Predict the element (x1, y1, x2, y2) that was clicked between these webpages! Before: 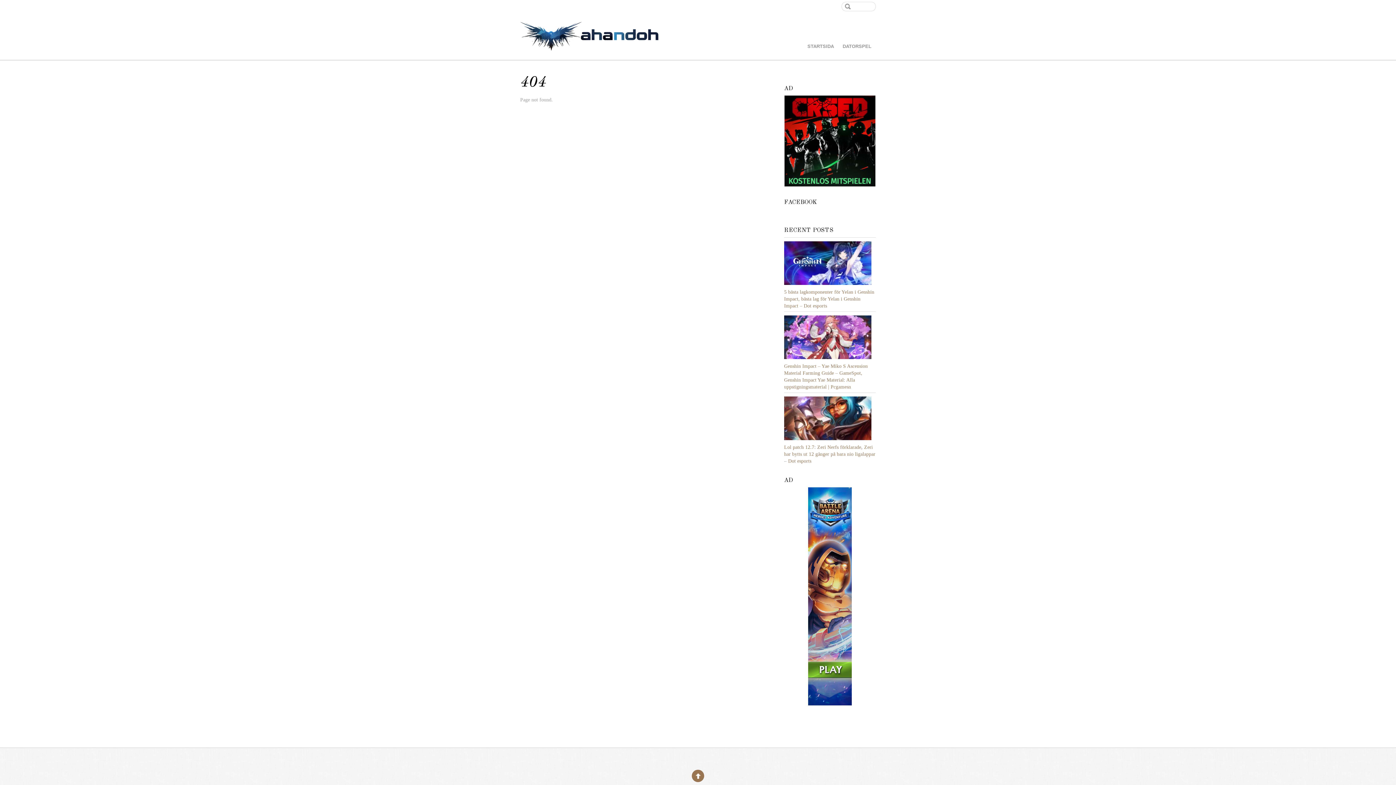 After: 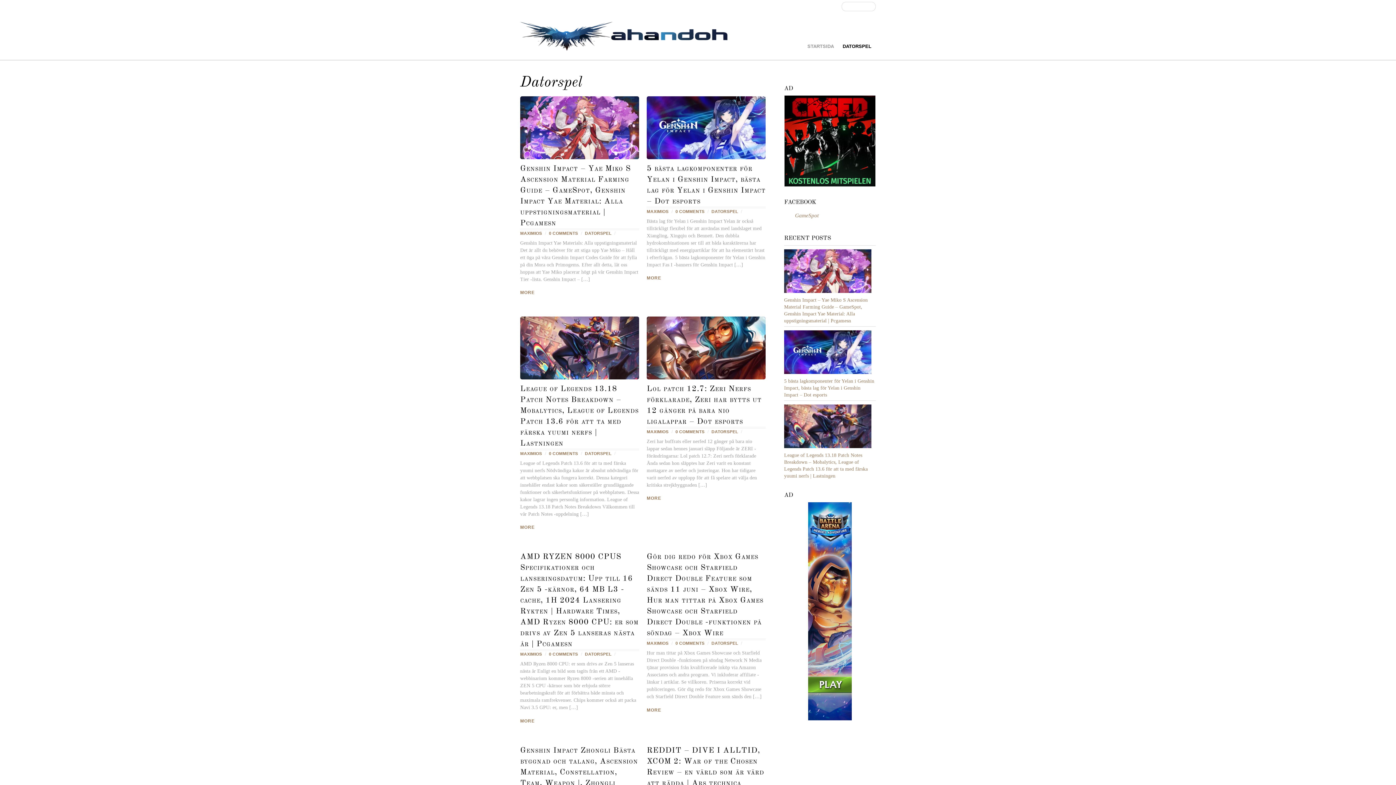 Action: bbox: (838, 42, 876, 50) label: DATORSPEL